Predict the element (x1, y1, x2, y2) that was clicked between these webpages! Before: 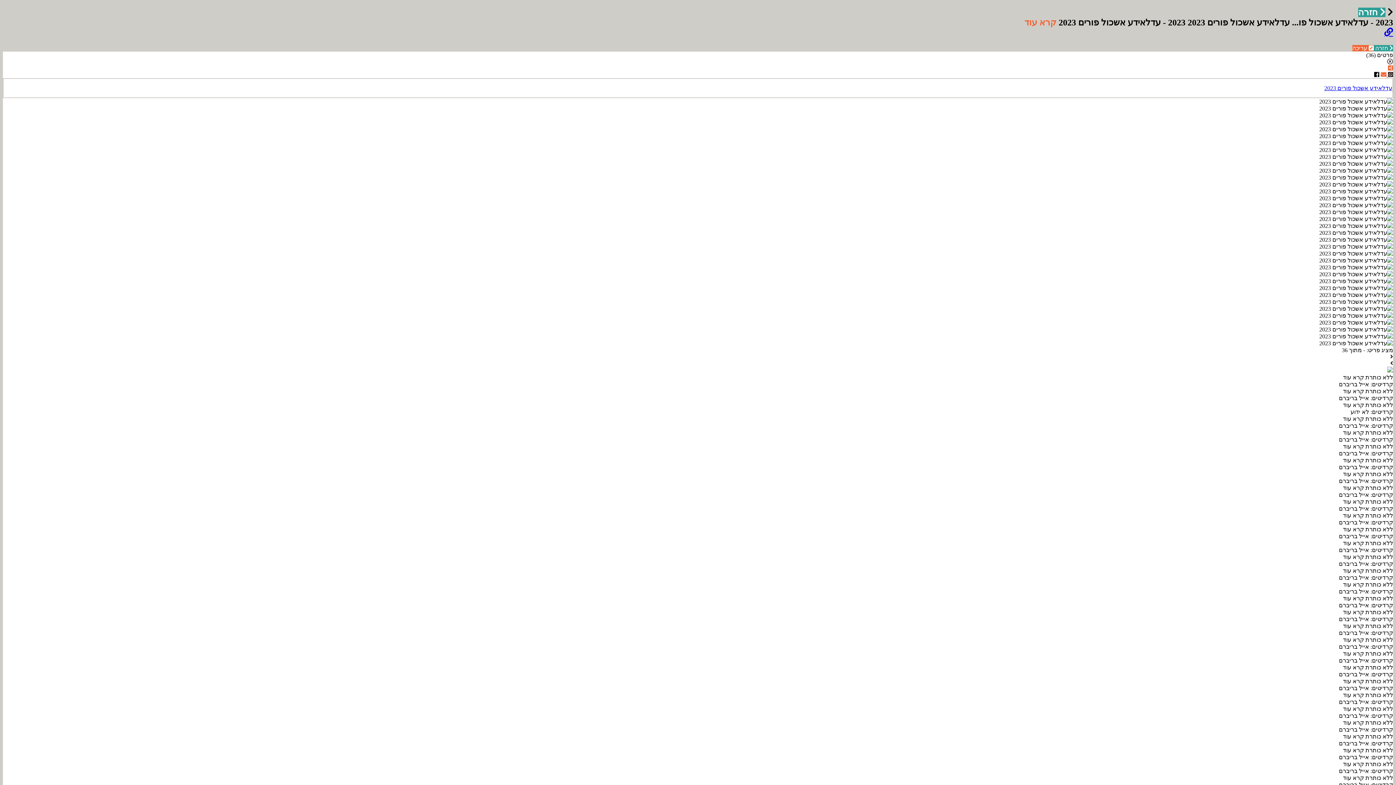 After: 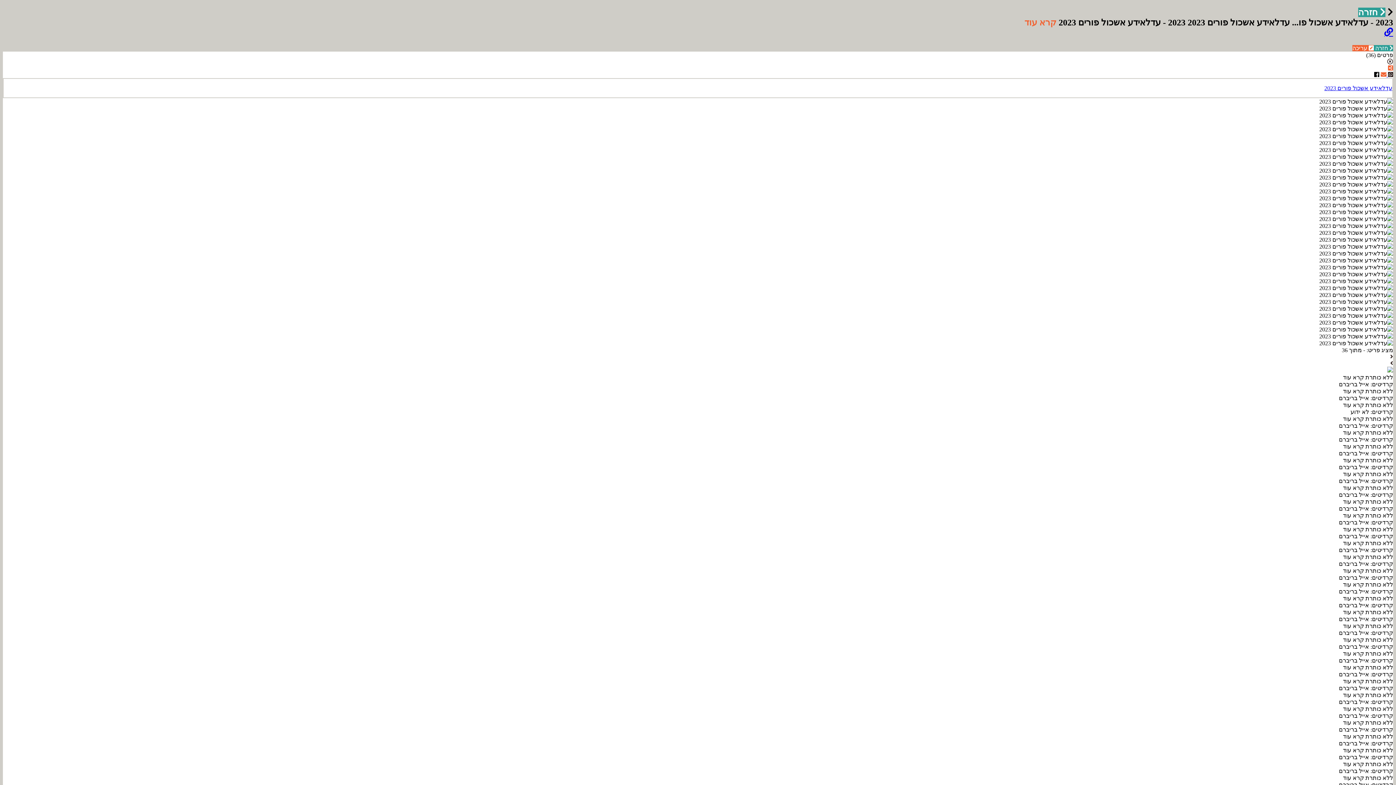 Action: bbox: (1384, 27, 1393, 36)